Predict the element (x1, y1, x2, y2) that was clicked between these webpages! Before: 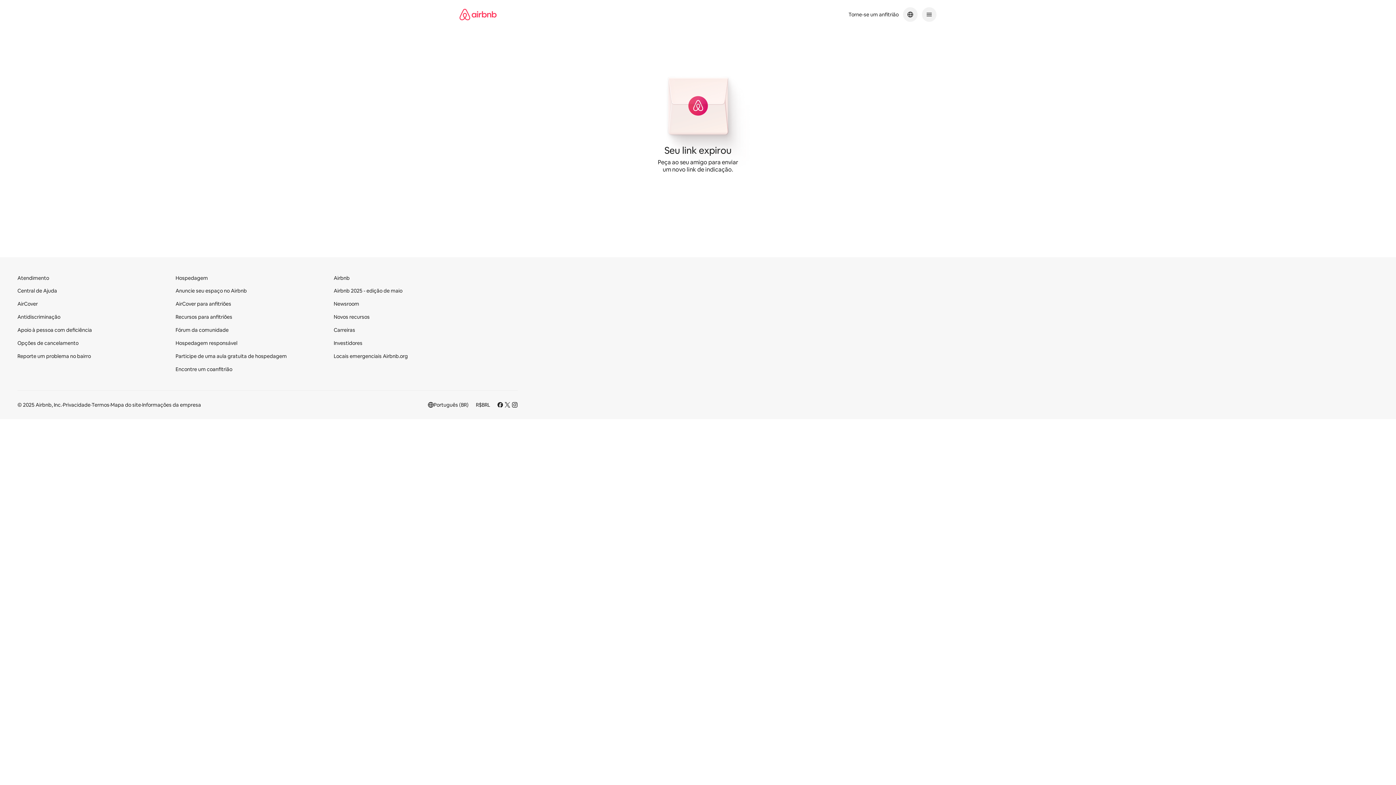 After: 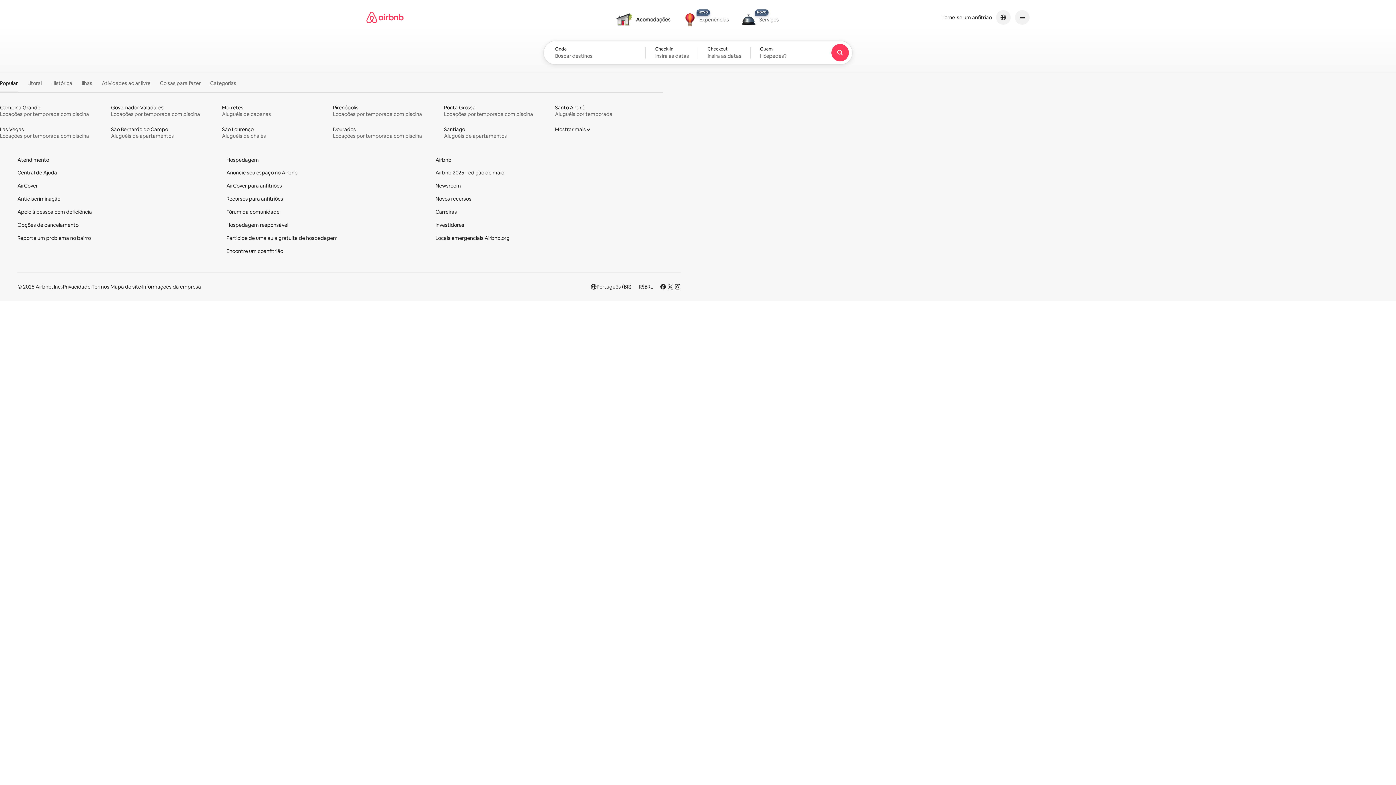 Action: label: Página inicial do Airbnb bbox: (459, 0, 496, 29)